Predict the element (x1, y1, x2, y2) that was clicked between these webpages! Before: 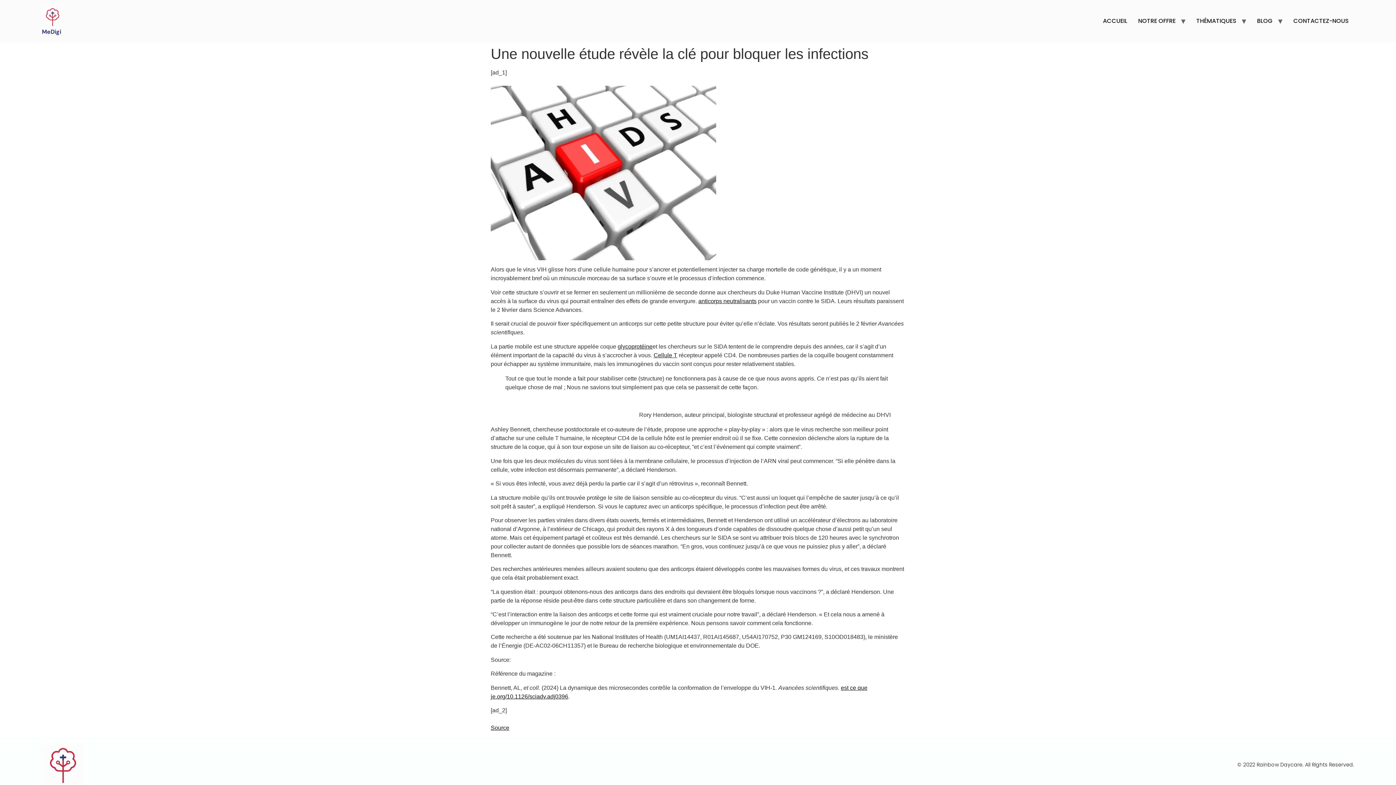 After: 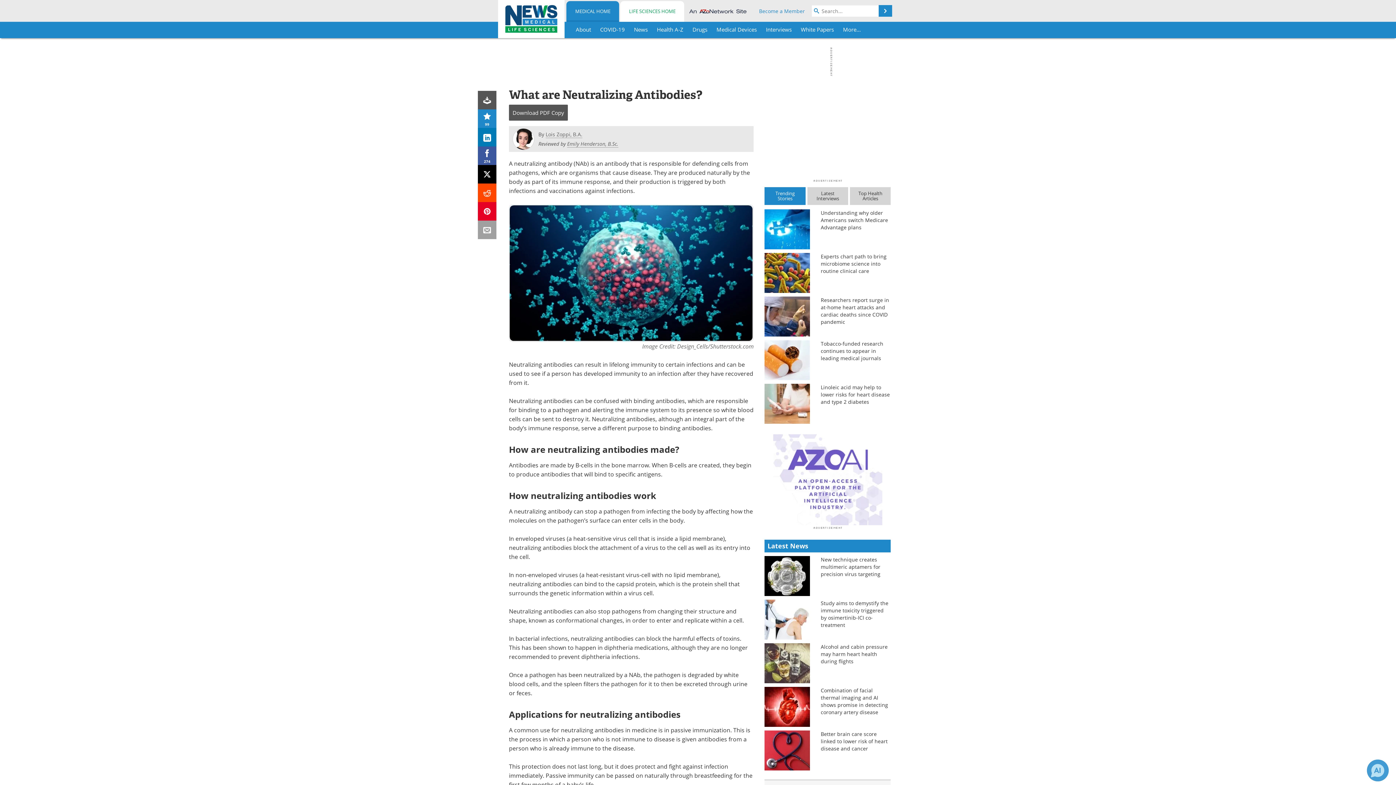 Action: label: anticorps neutralisants bbox: (698, 298, 756, 304)